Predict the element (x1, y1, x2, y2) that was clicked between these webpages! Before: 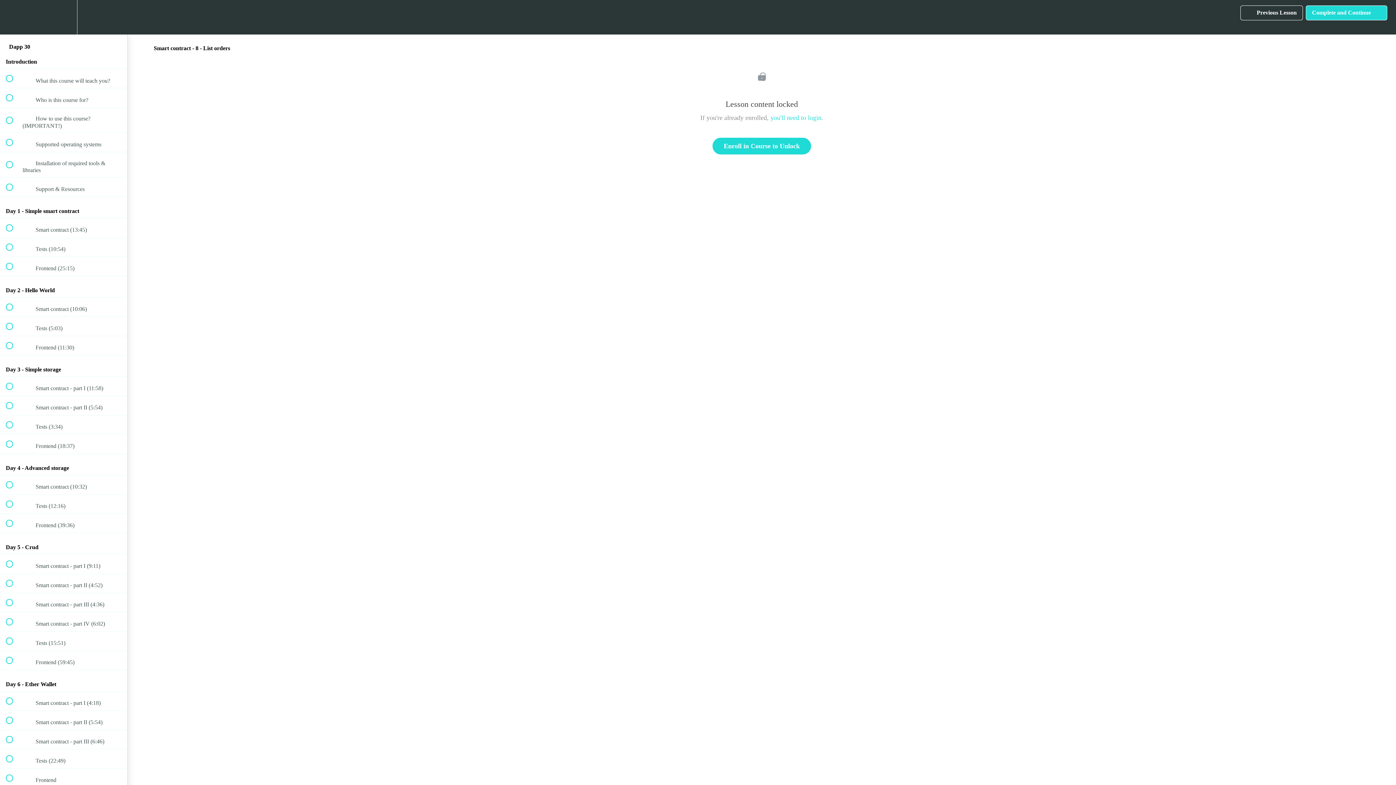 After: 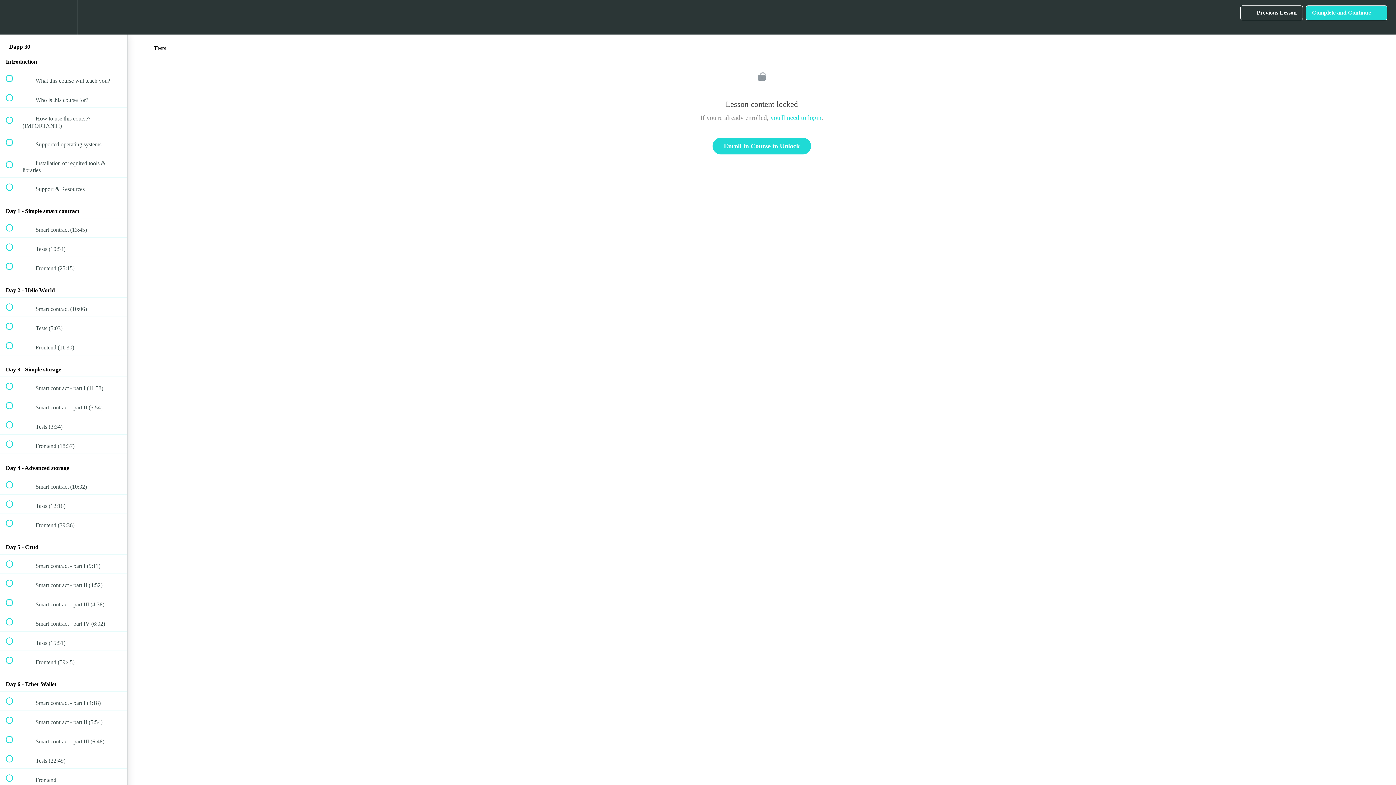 Action: label:  
 Tests (15:51) bbox: (0, 631, 127, 650)